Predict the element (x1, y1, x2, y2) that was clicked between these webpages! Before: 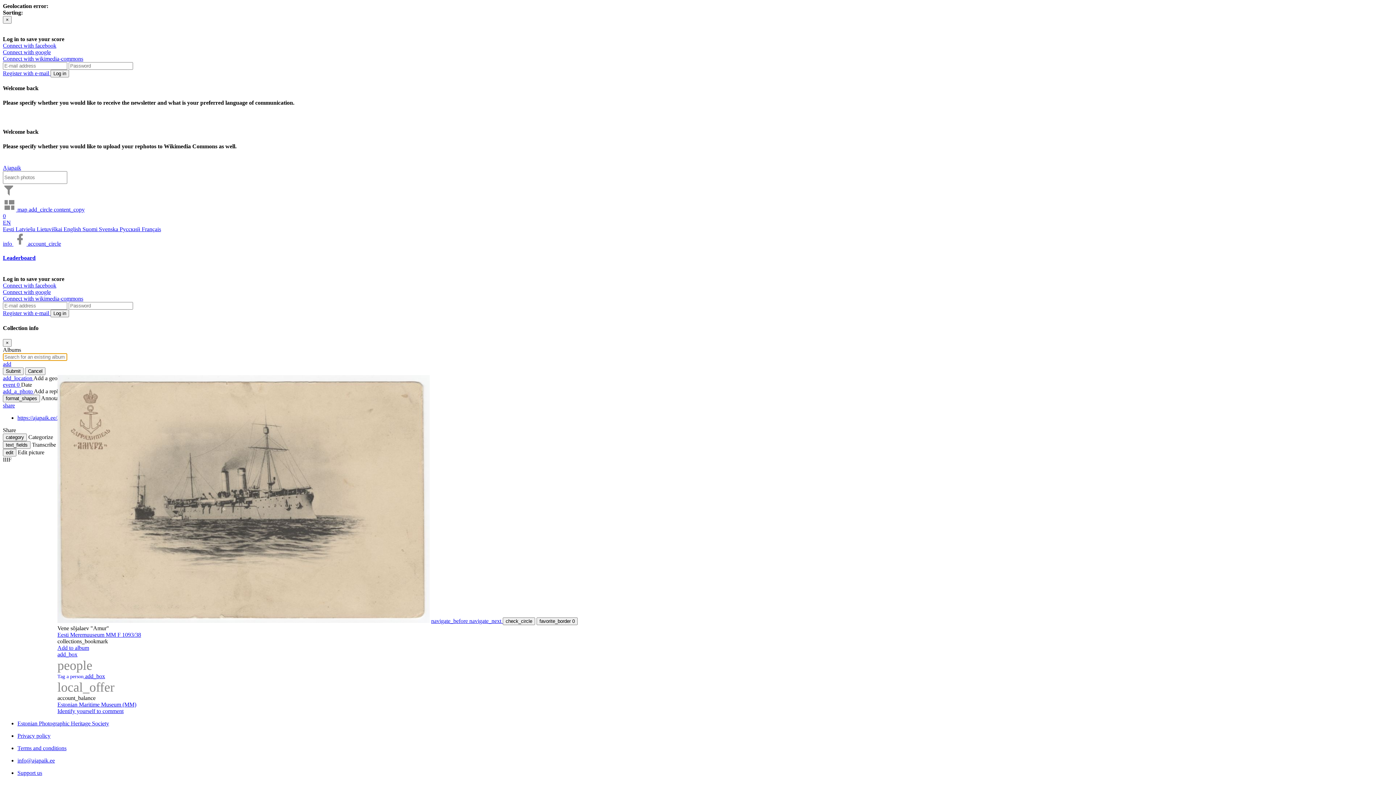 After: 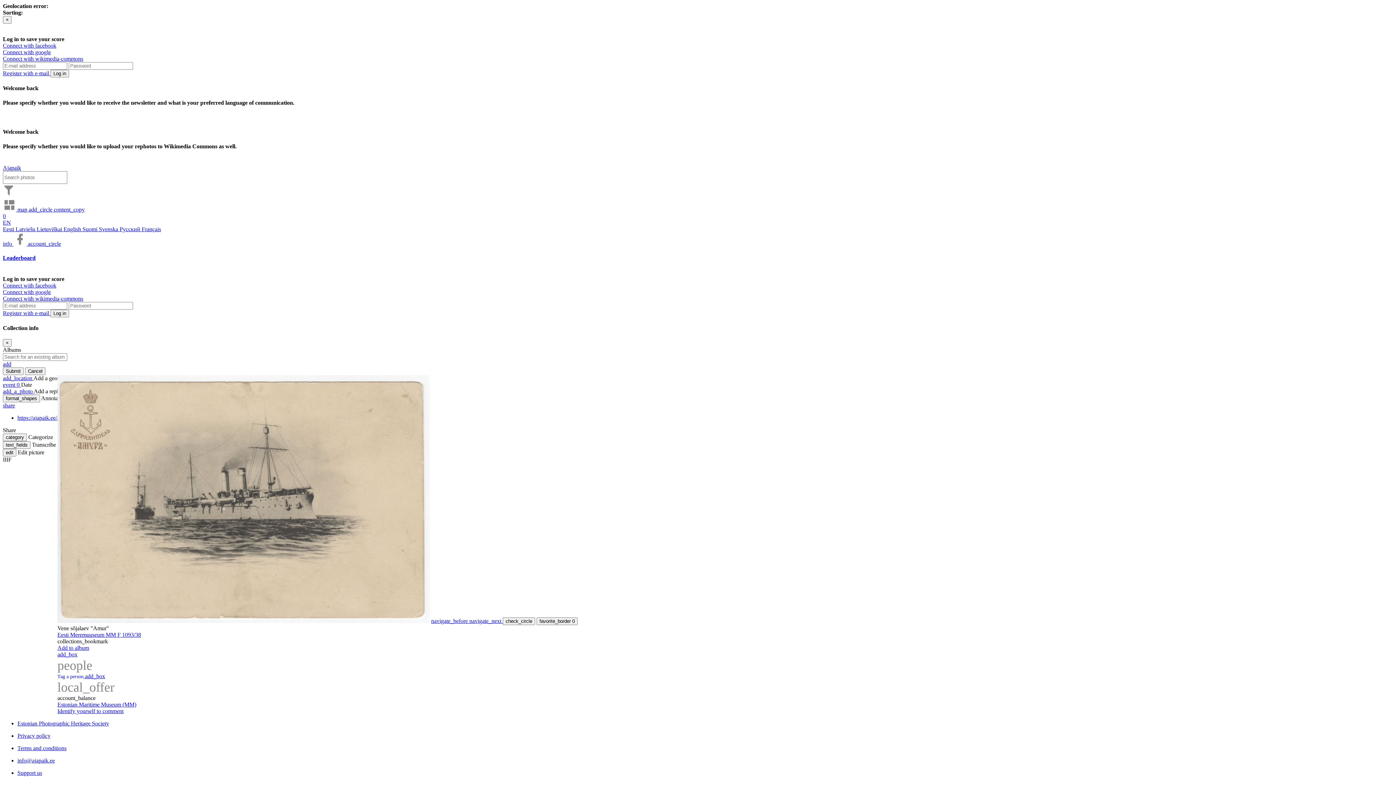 Action: label: share bbox: (2, 402, 14, 408)